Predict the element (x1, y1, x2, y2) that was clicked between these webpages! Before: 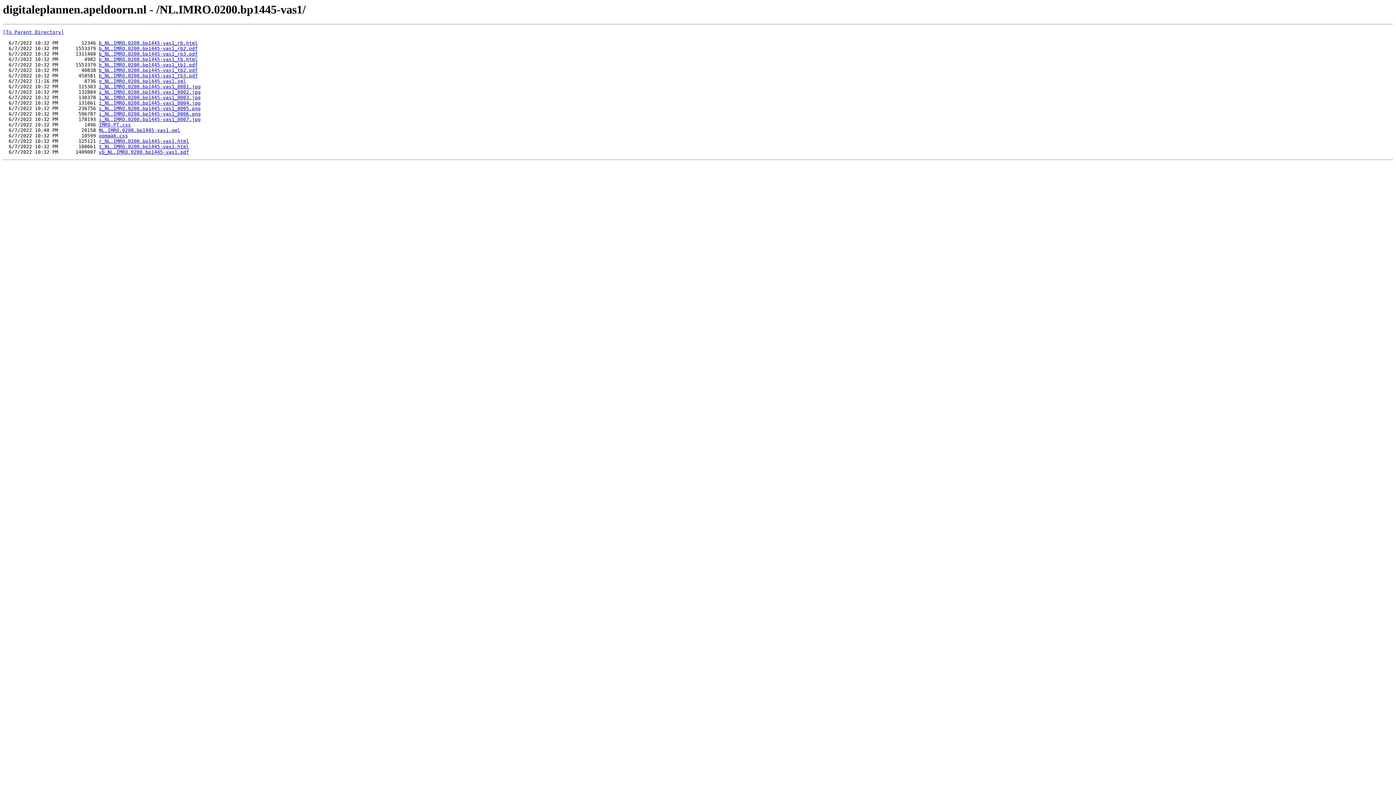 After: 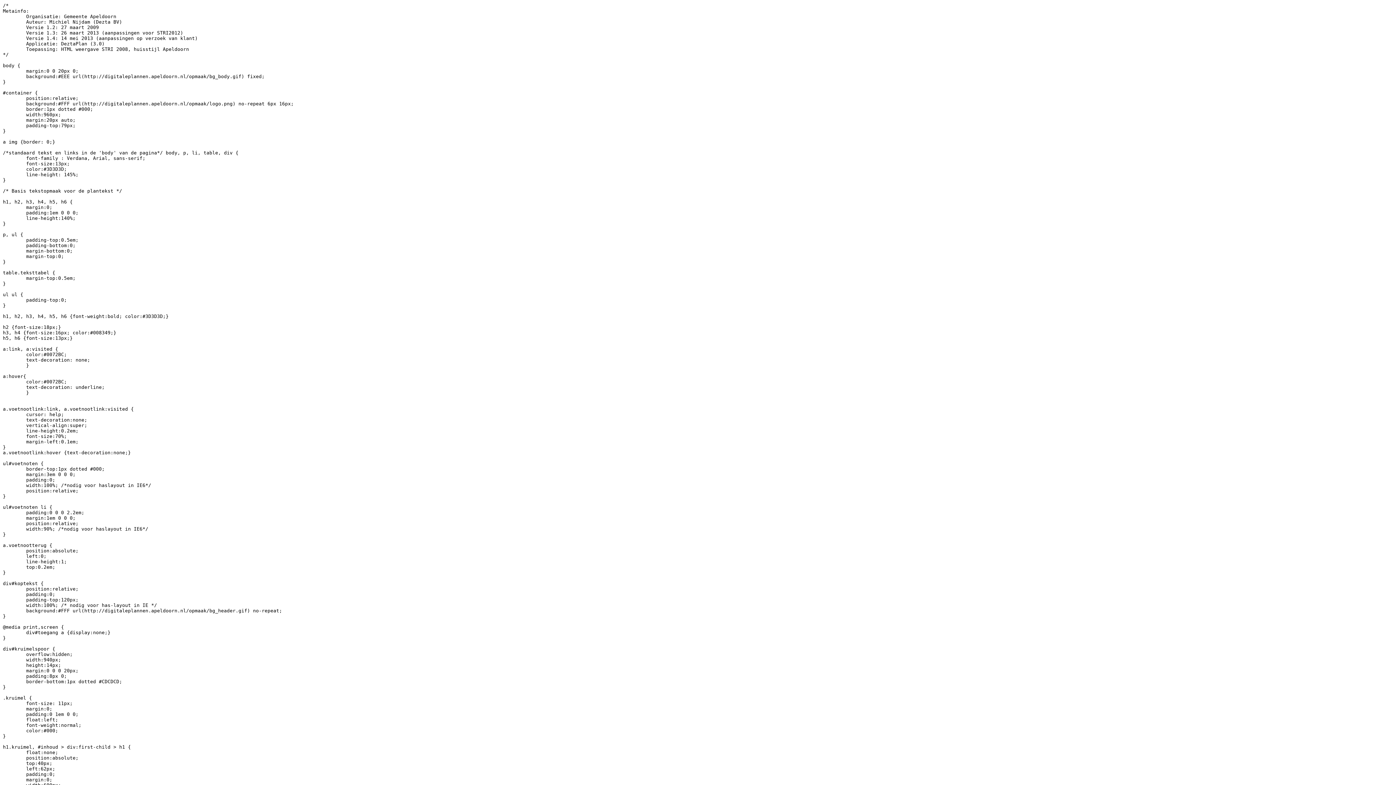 Action: label: opmaak.css bbox: (98, 133, 128, 138)